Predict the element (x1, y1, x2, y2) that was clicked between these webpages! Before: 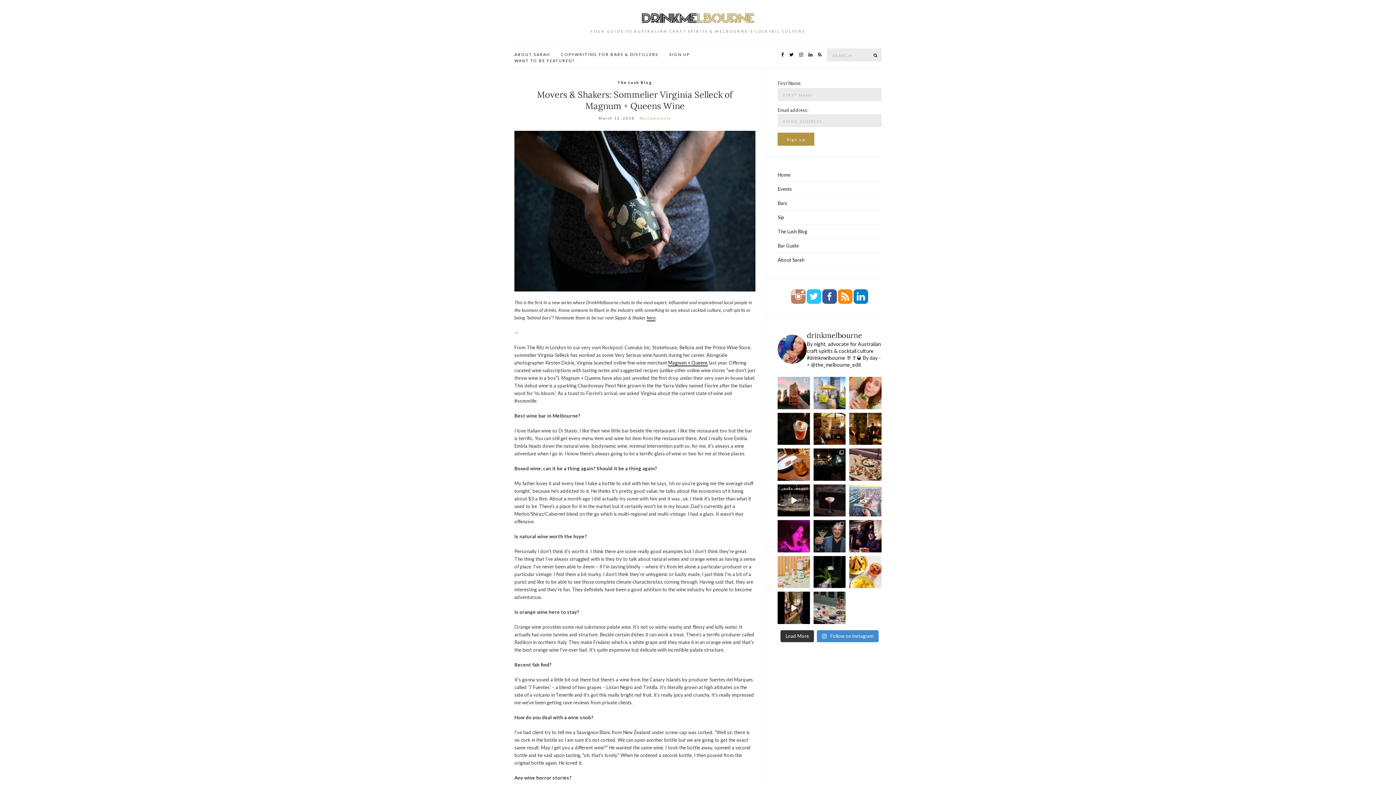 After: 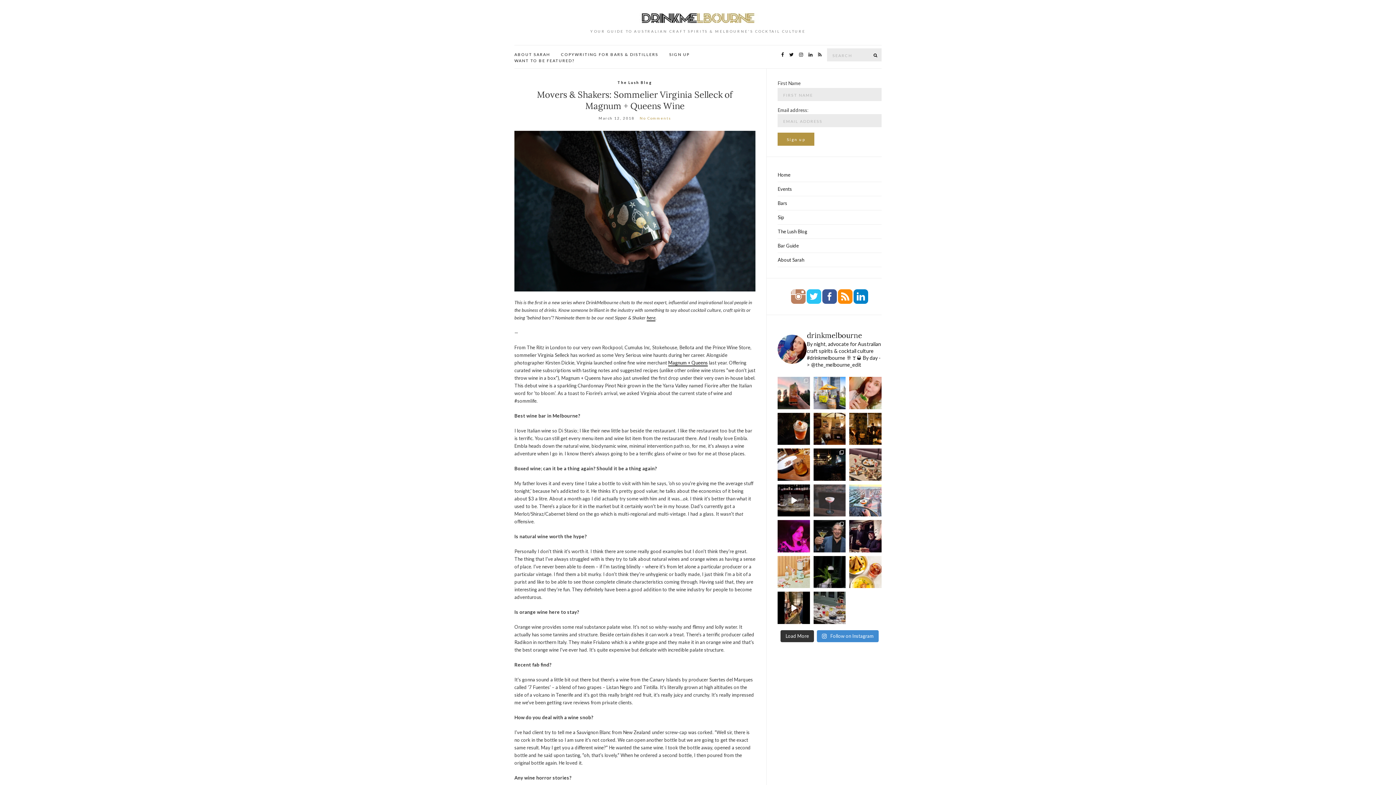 Action: bbox: (813, 484, 845, 516) label: WIN: want to win 2 tix to a World Gin Day celebrat